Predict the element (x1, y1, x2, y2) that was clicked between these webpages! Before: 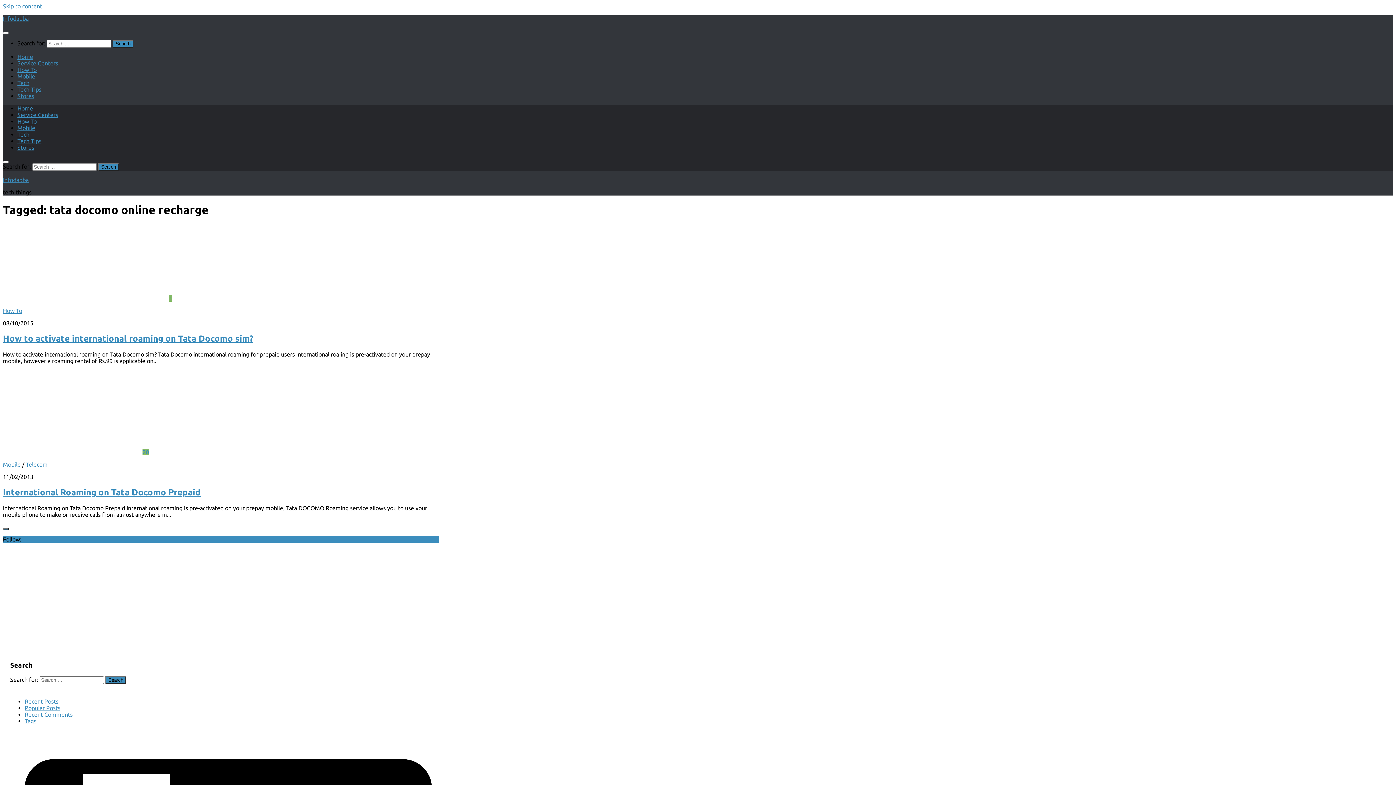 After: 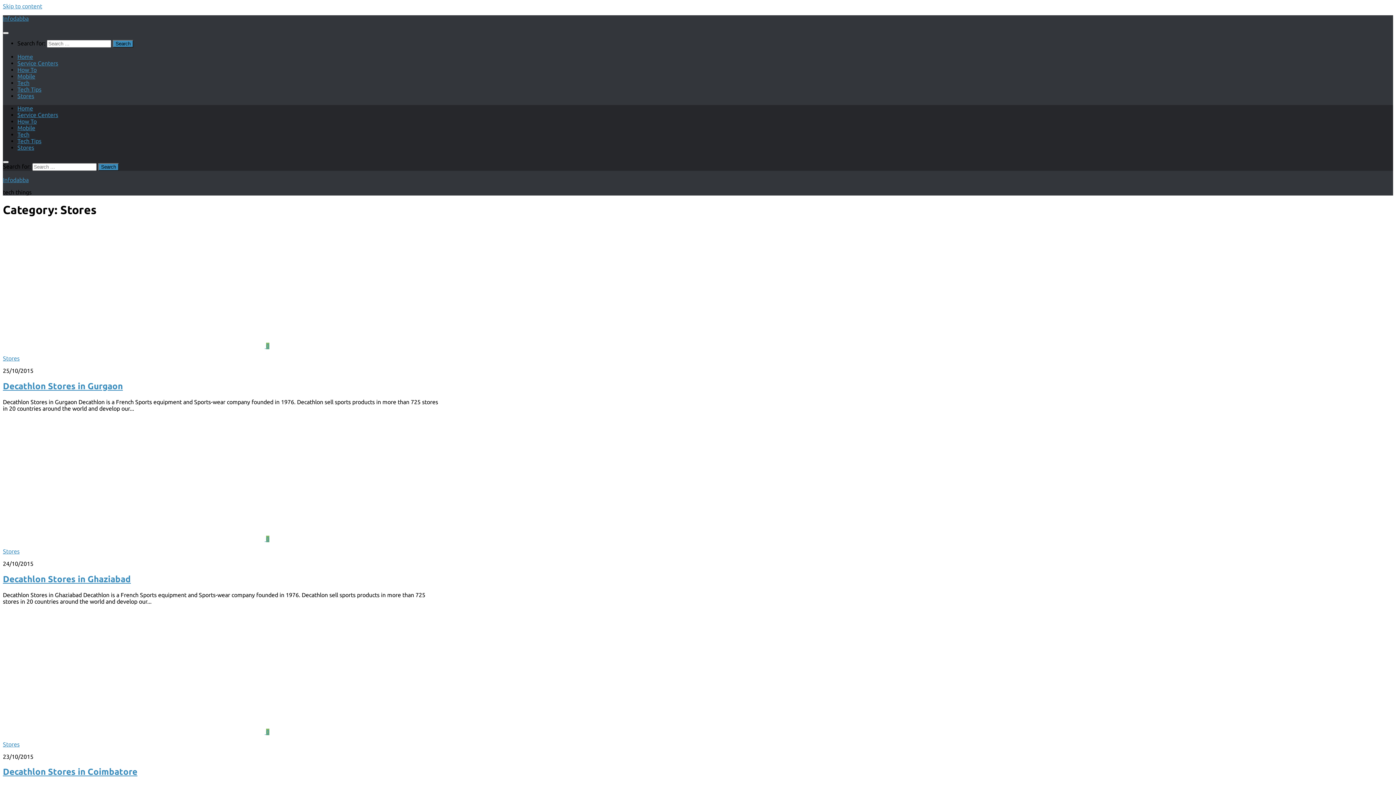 Action: label: Stores bbox: (17, 92, 34, 99)